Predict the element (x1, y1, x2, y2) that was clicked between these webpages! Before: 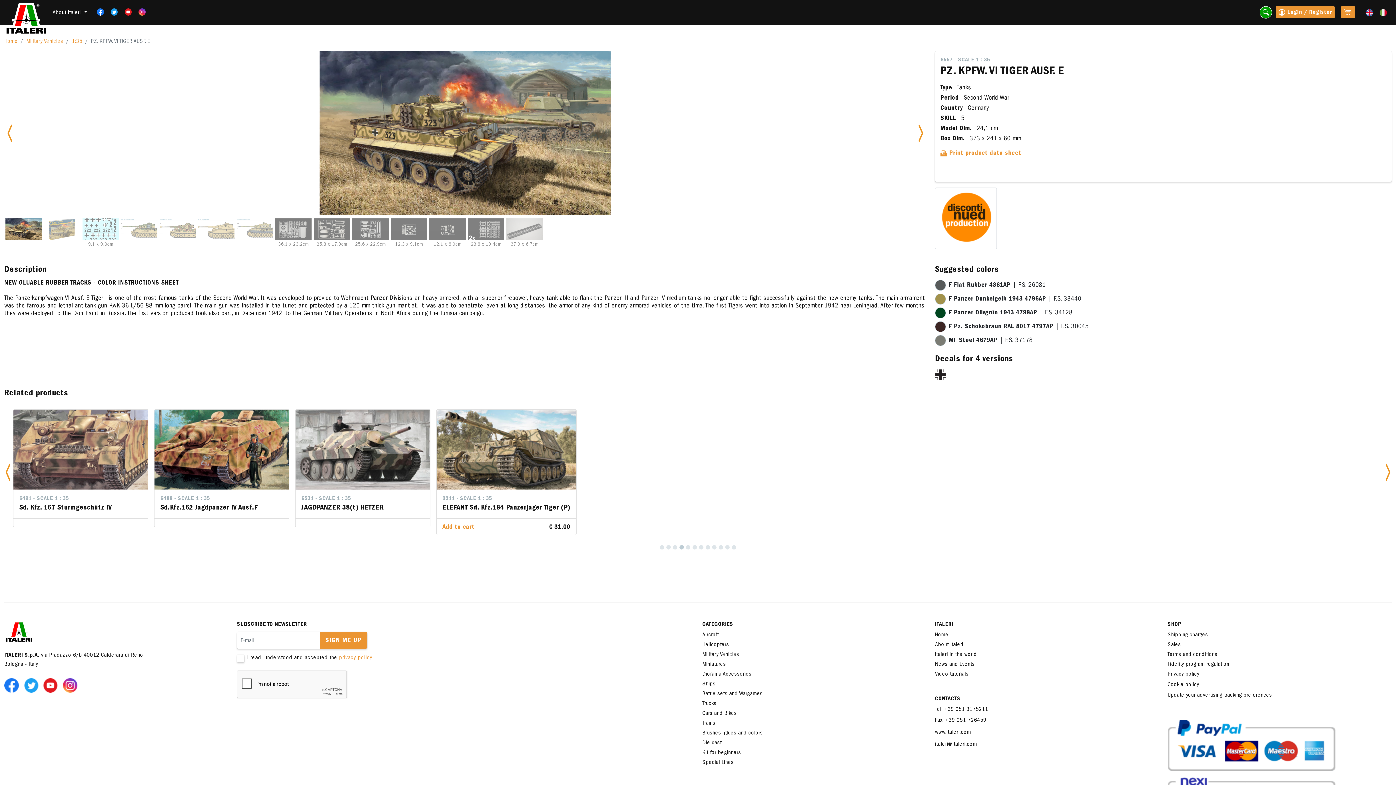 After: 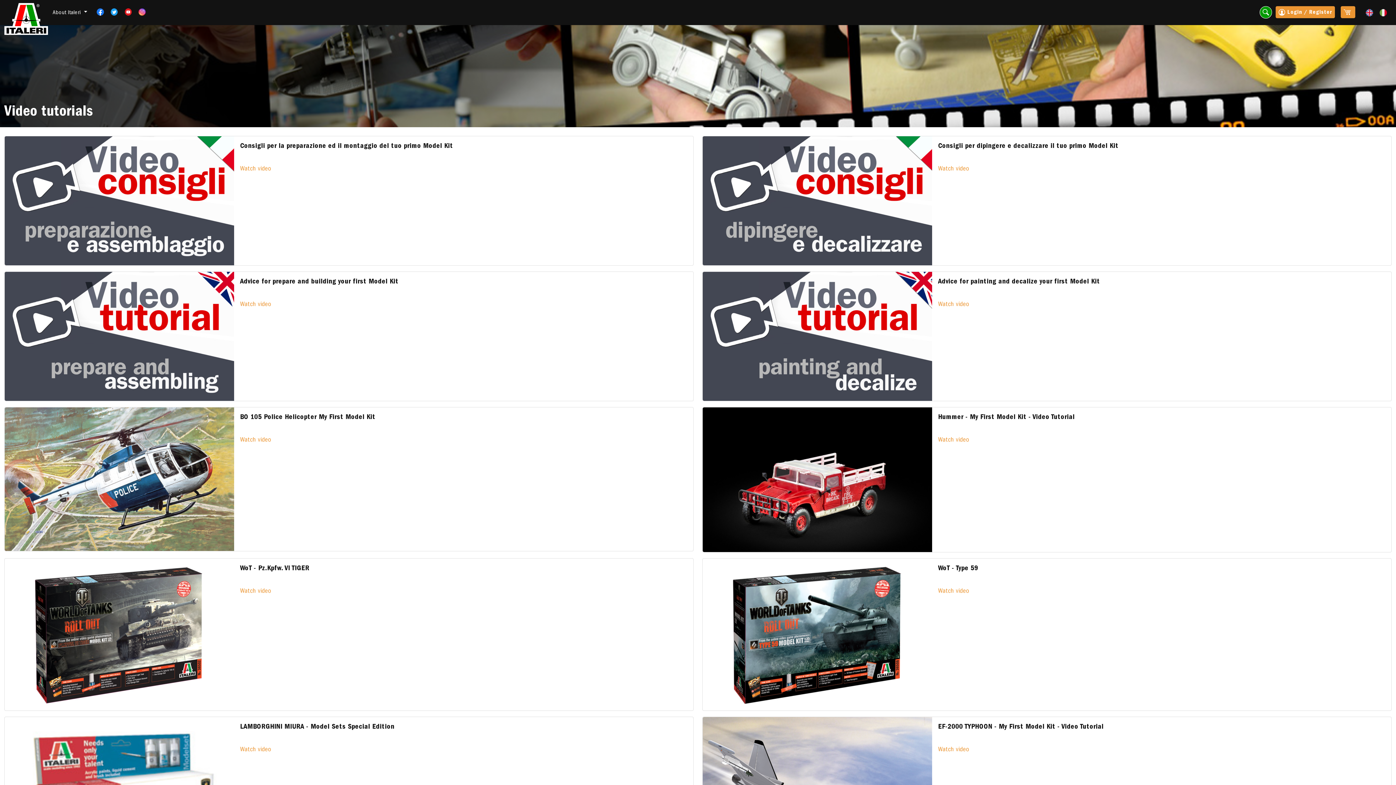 Action: bbox: (935, 671, 1159, 678) label: Video tutorials